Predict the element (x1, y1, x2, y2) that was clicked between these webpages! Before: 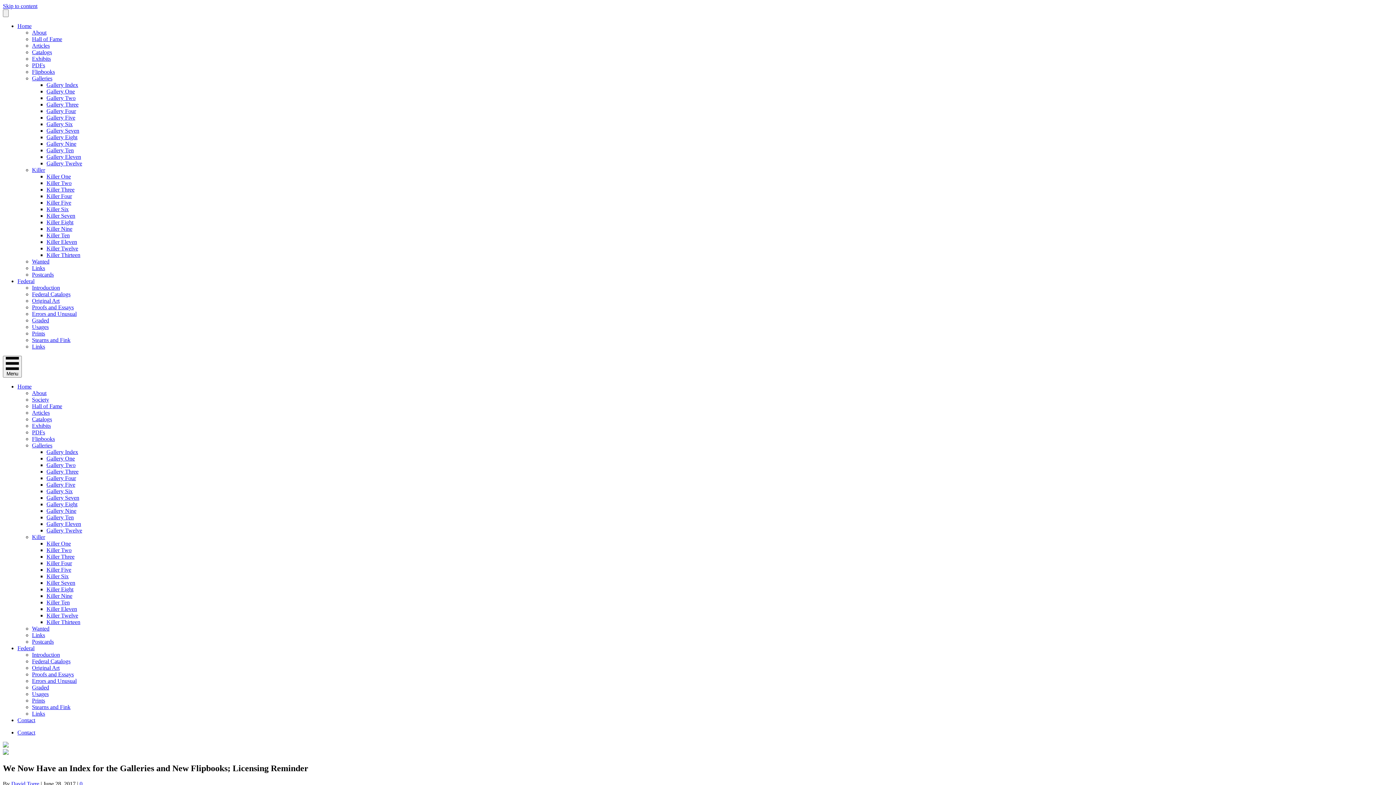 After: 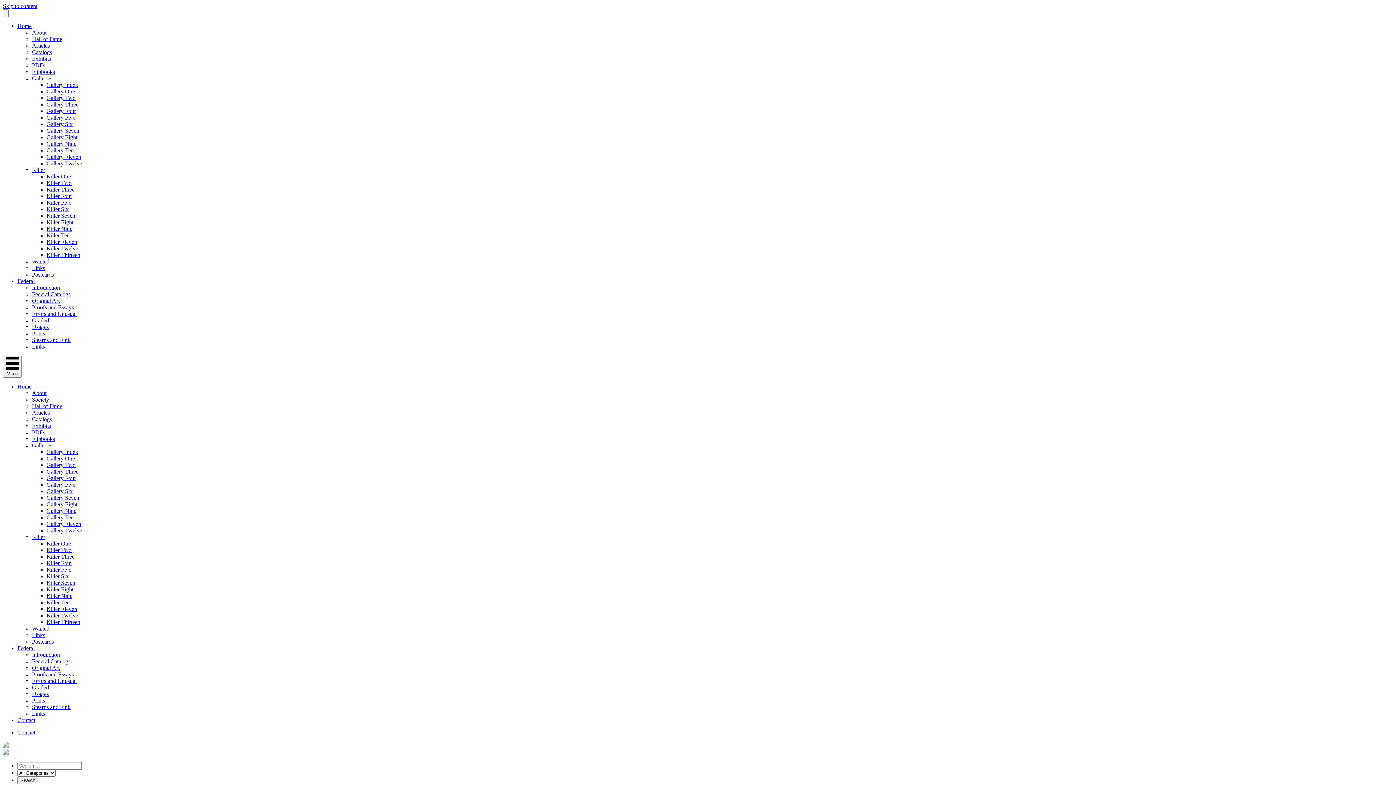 Action: bbox: (46, 134, 77, 140) label: Gallery Eight